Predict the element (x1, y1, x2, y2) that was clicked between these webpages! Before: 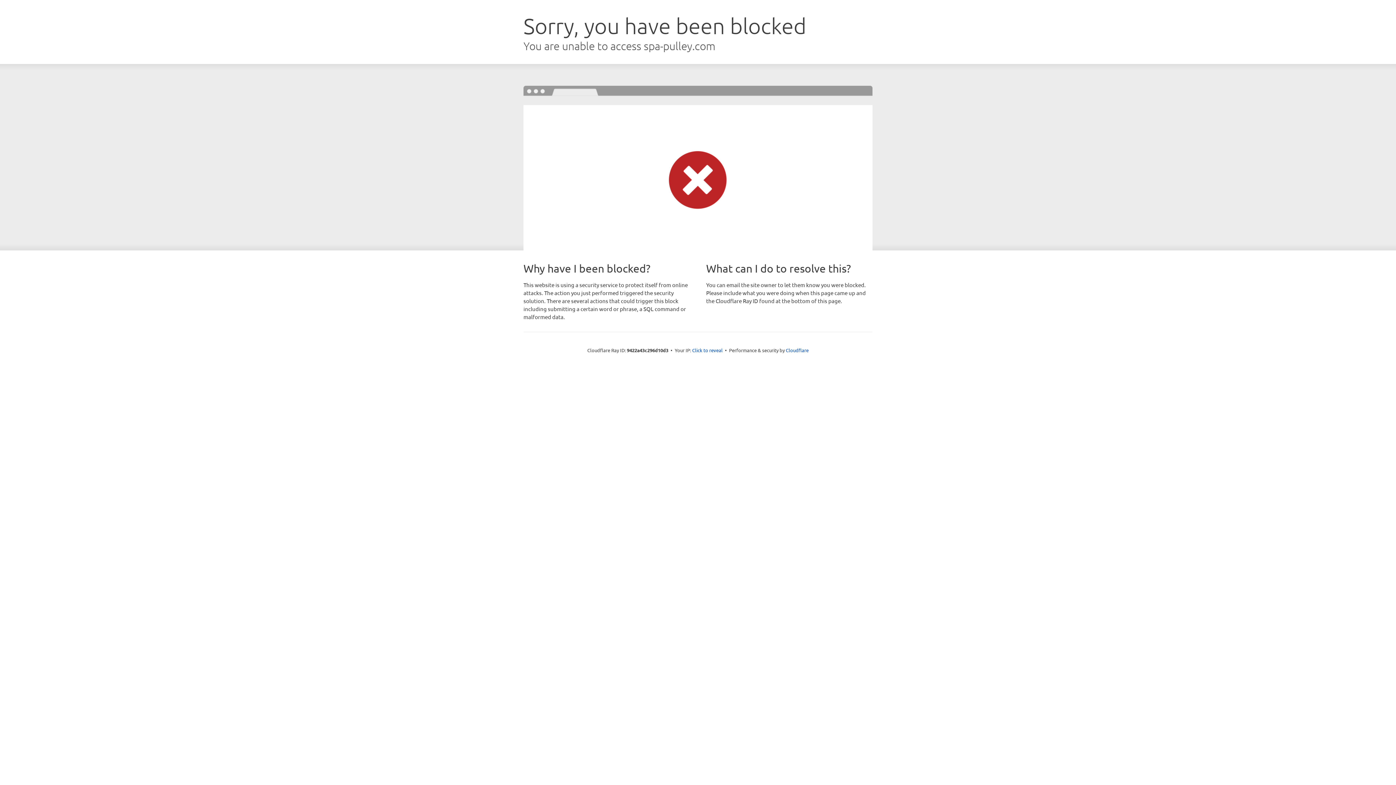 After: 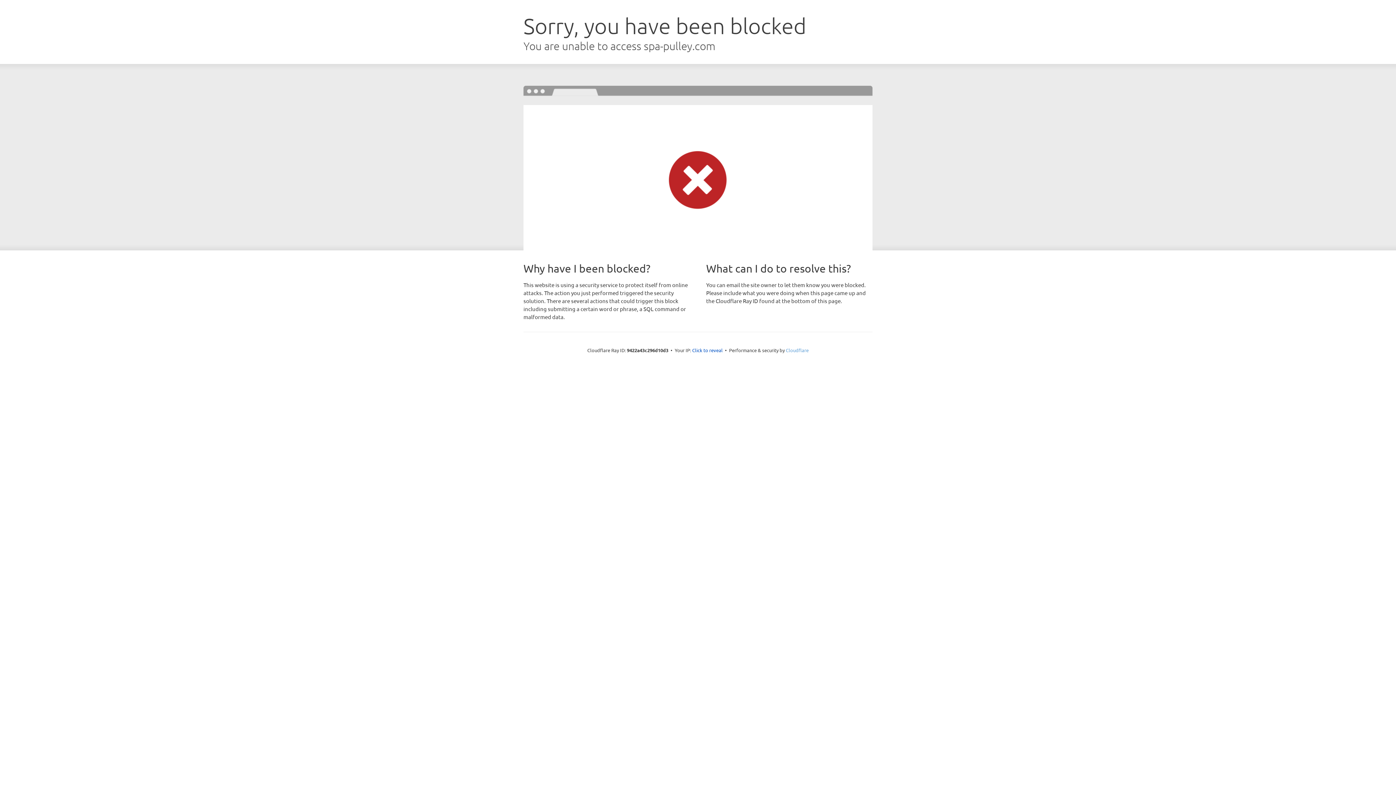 Action: label: Cloudflare bbox: (786, 347, 808, 353)